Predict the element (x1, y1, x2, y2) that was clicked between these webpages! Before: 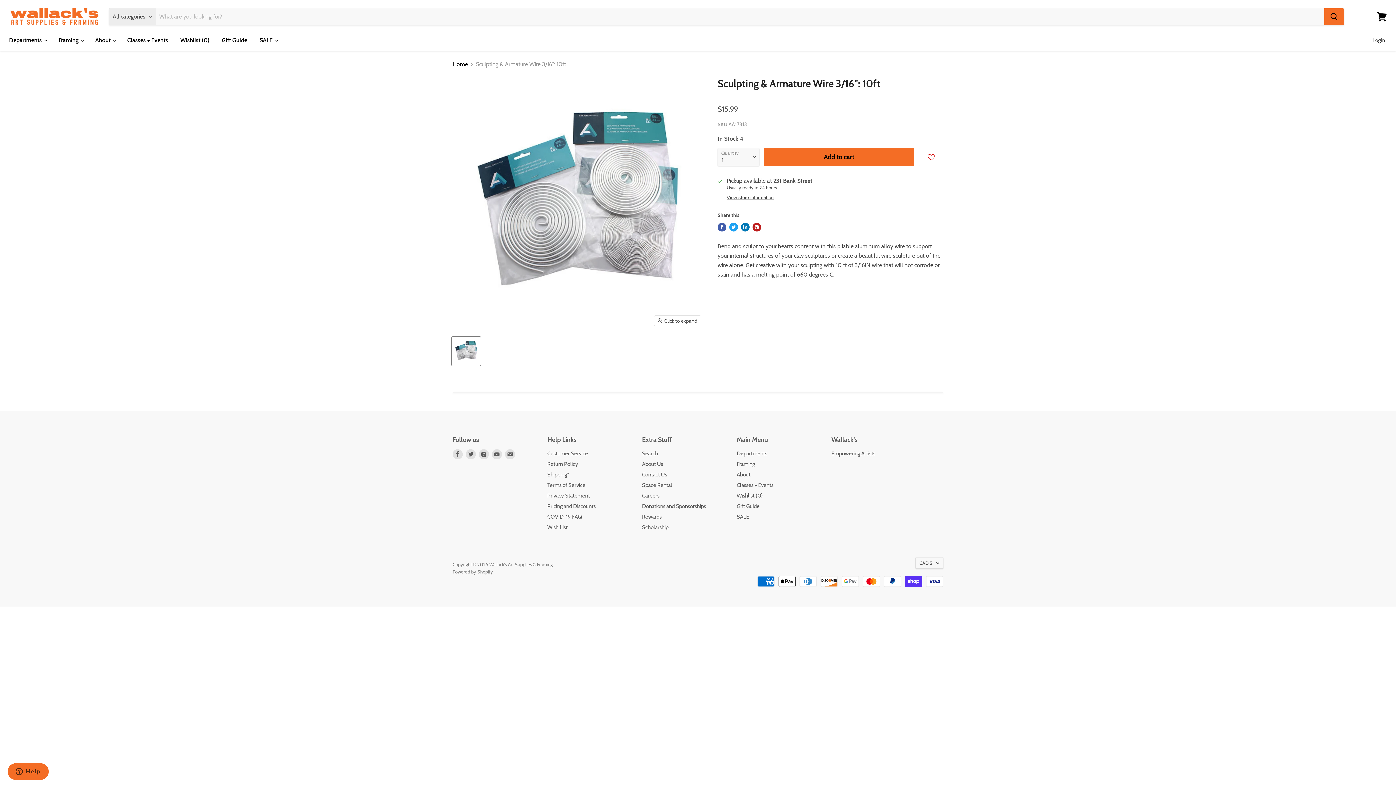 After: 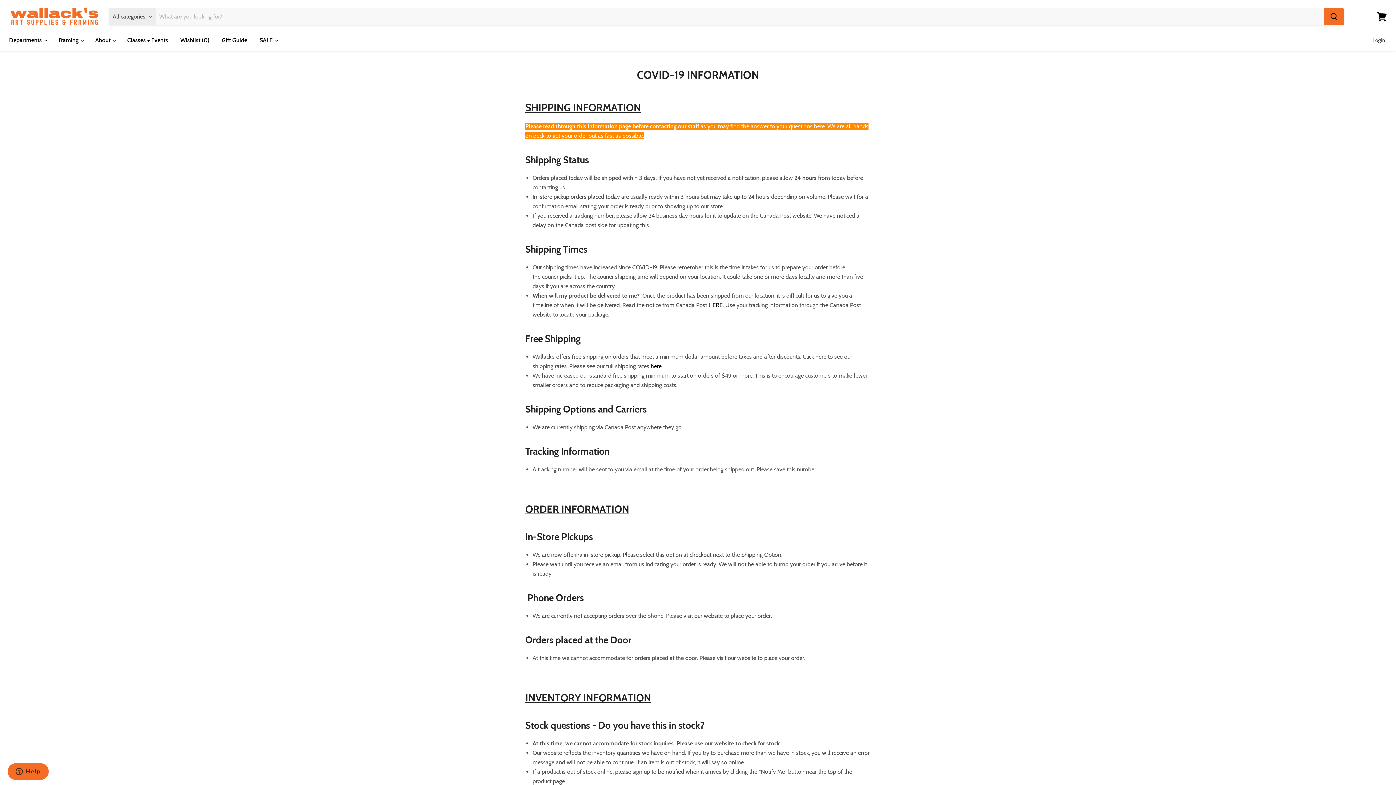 Action: bbox: (547, 513, 582, 520) label: COVID-19 FAQ